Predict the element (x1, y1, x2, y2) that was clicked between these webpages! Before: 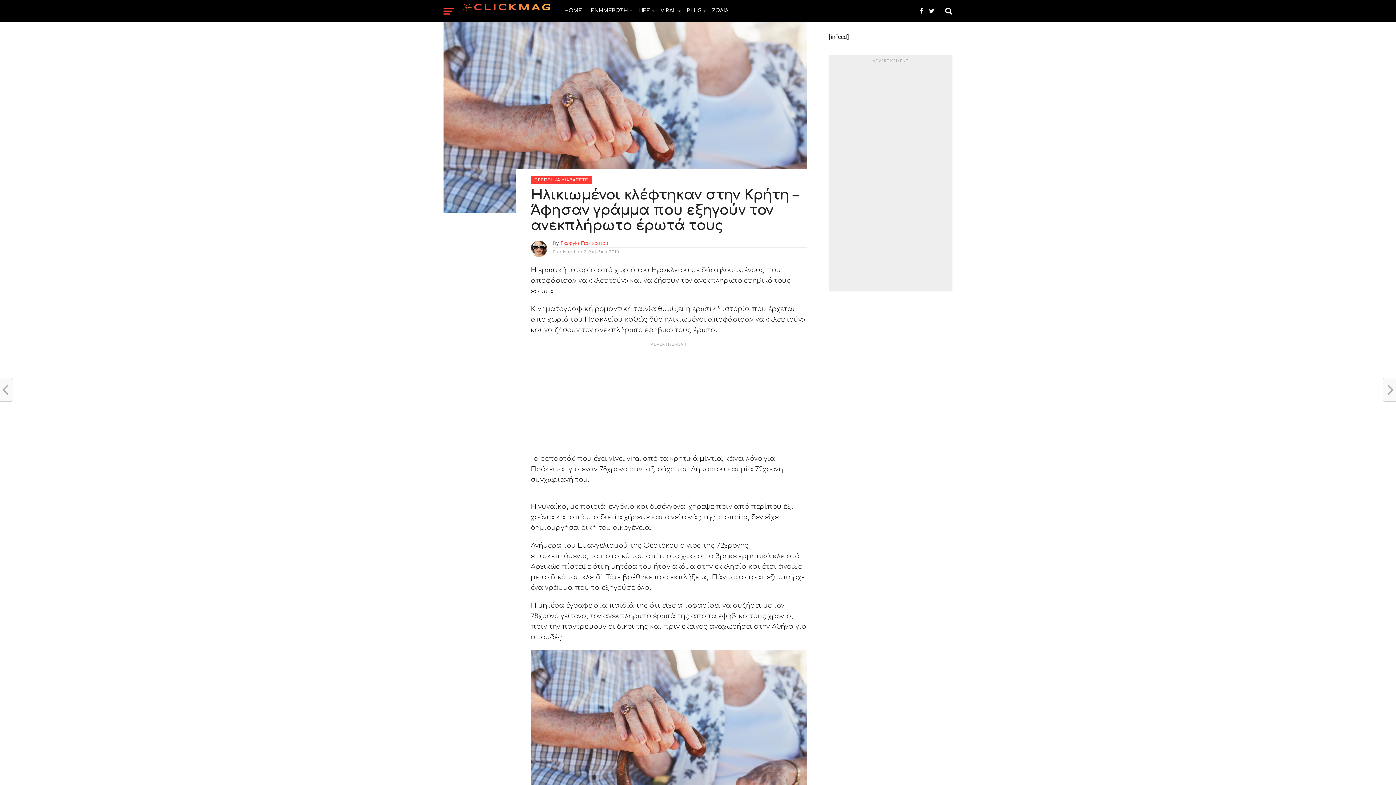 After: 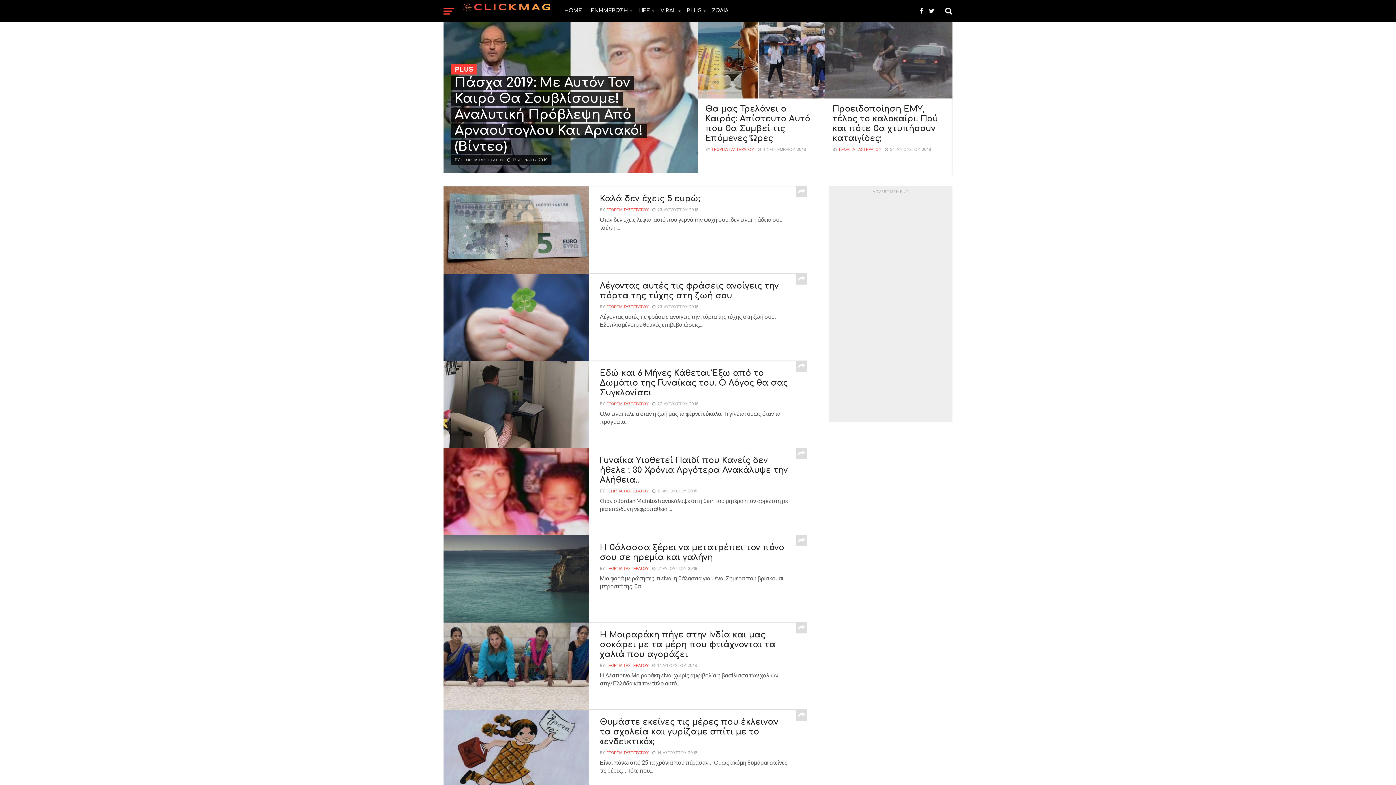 Action: bbox: (682, 0, 707, 21) label: PLUS